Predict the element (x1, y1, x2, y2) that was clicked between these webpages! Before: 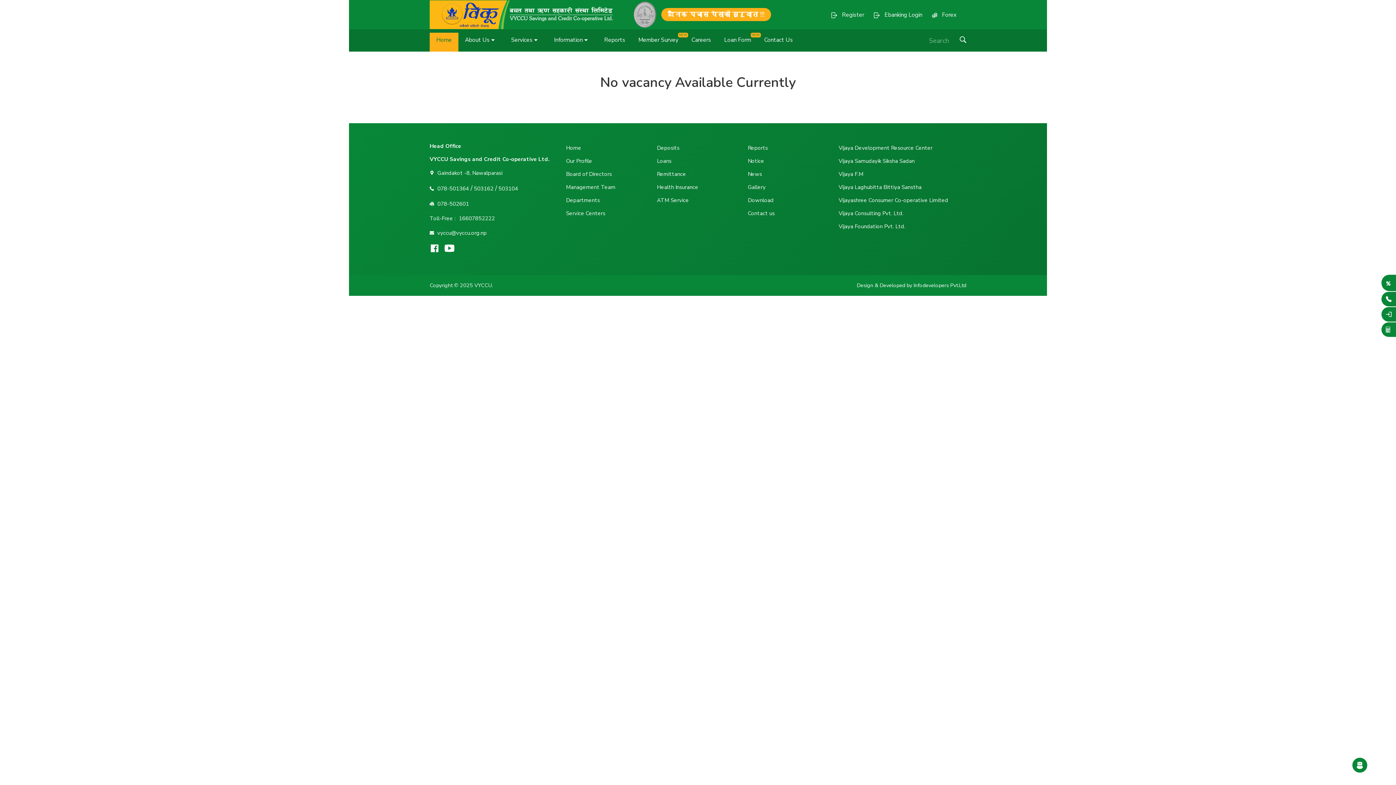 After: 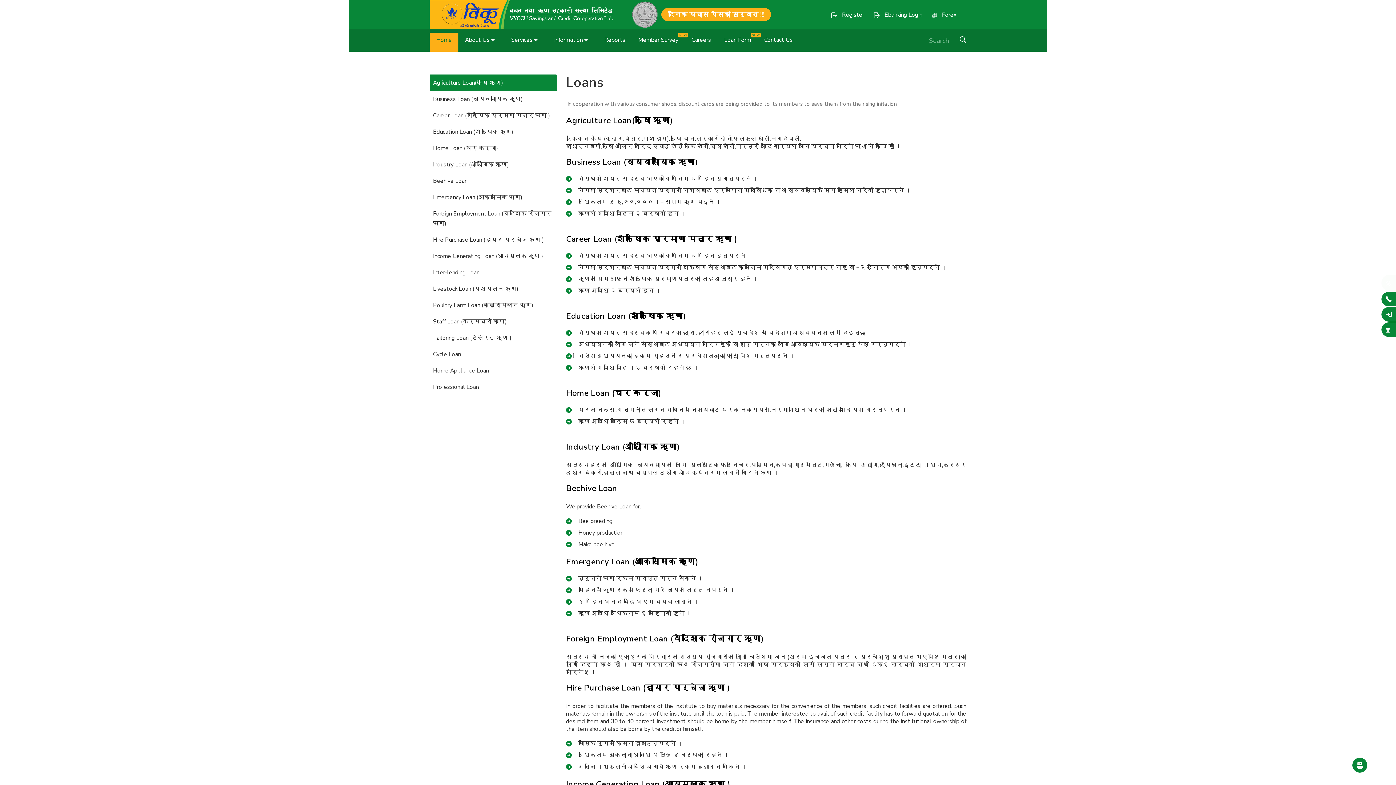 Action: label: Loans bbox: (657, 157, 671, 164)